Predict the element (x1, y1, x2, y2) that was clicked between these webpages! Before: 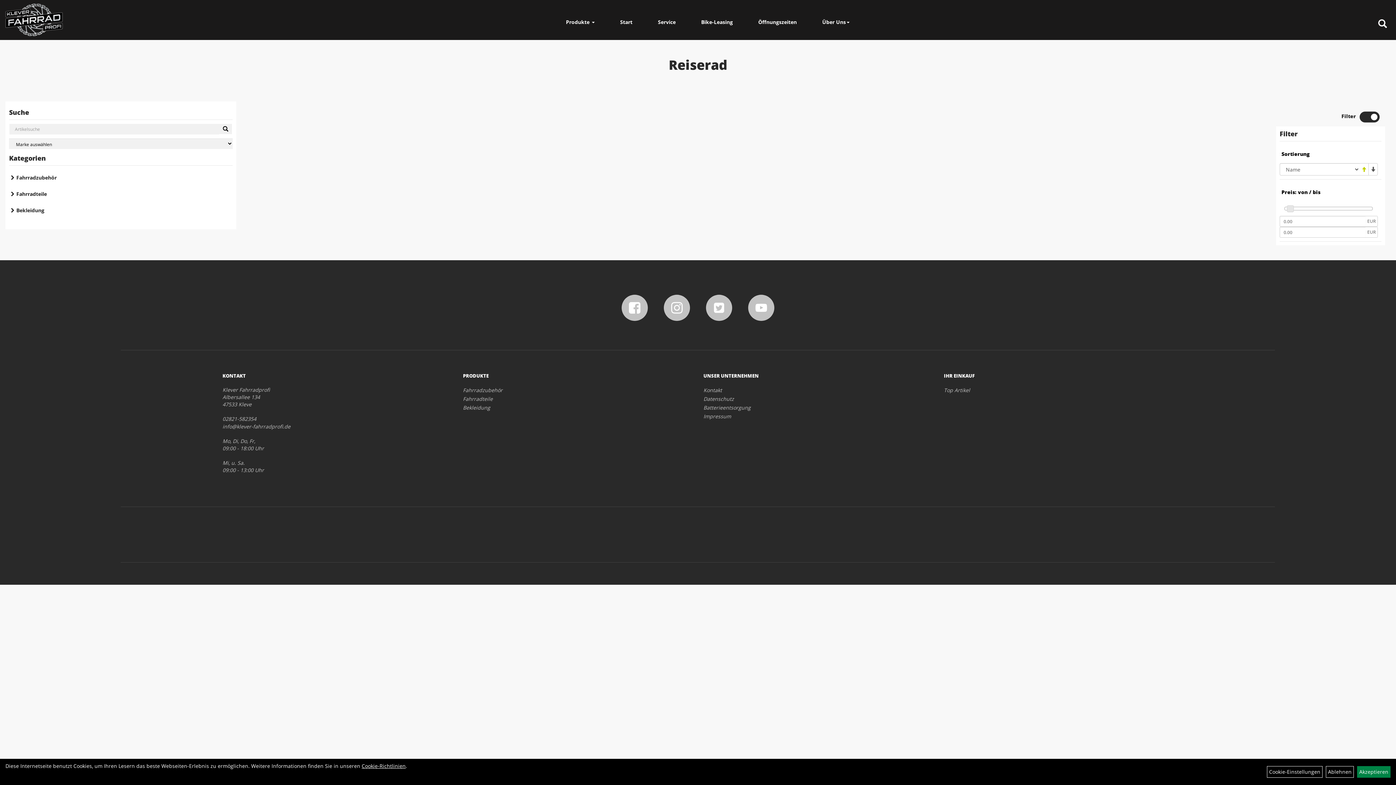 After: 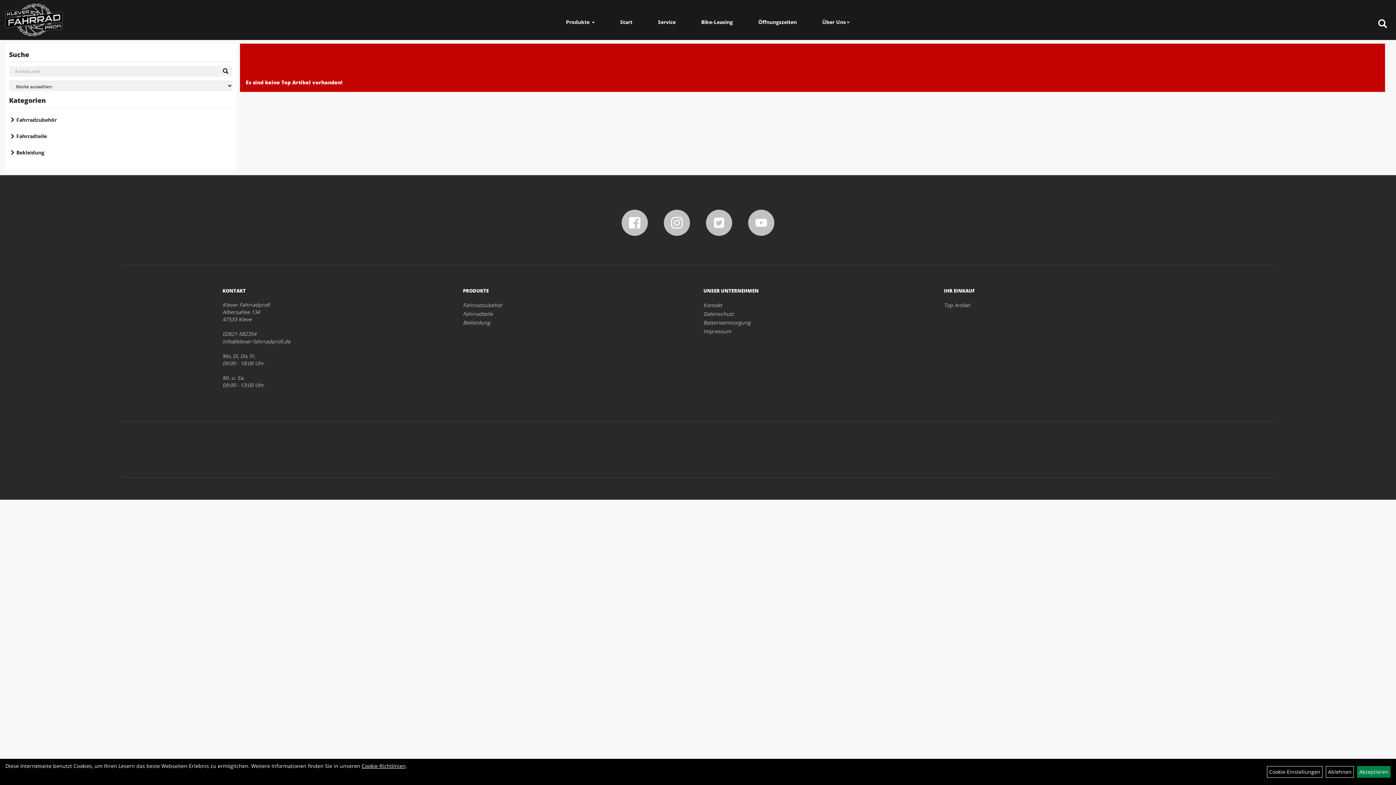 Action: label: Top Artikel bbox: (944, 386, 1168, 394)